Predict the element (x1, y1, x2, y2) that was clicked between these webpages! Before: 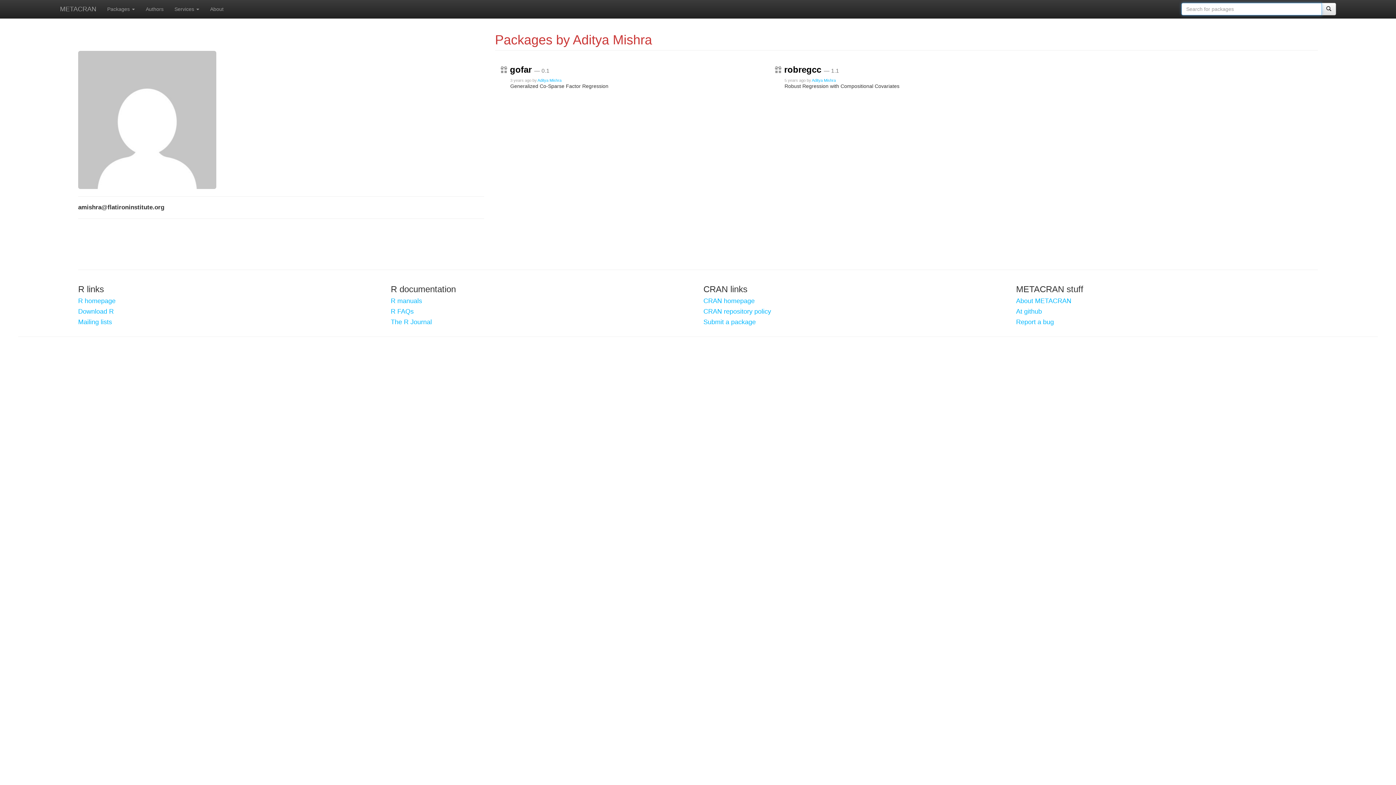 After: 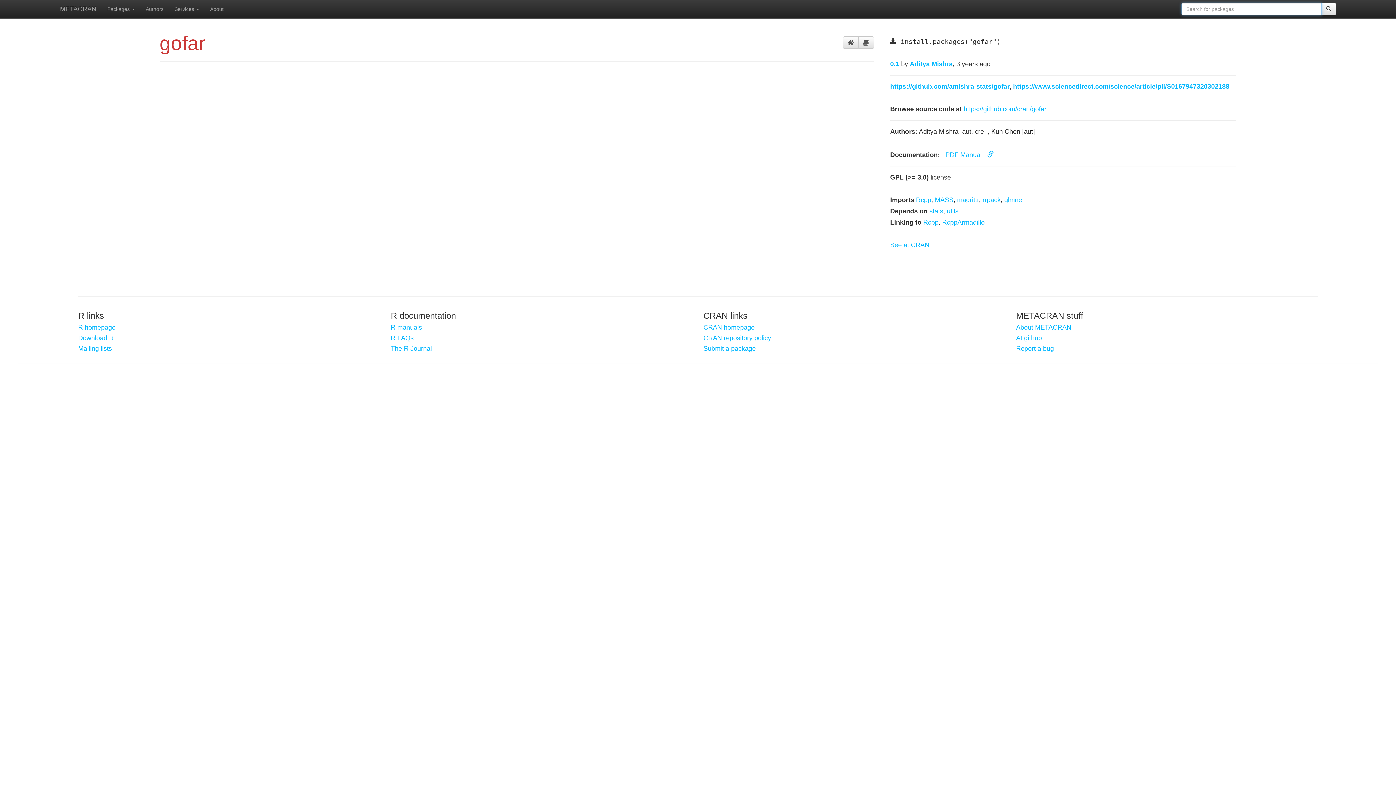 Action: bbox: (510, 64, 534, 74) label: gofar 